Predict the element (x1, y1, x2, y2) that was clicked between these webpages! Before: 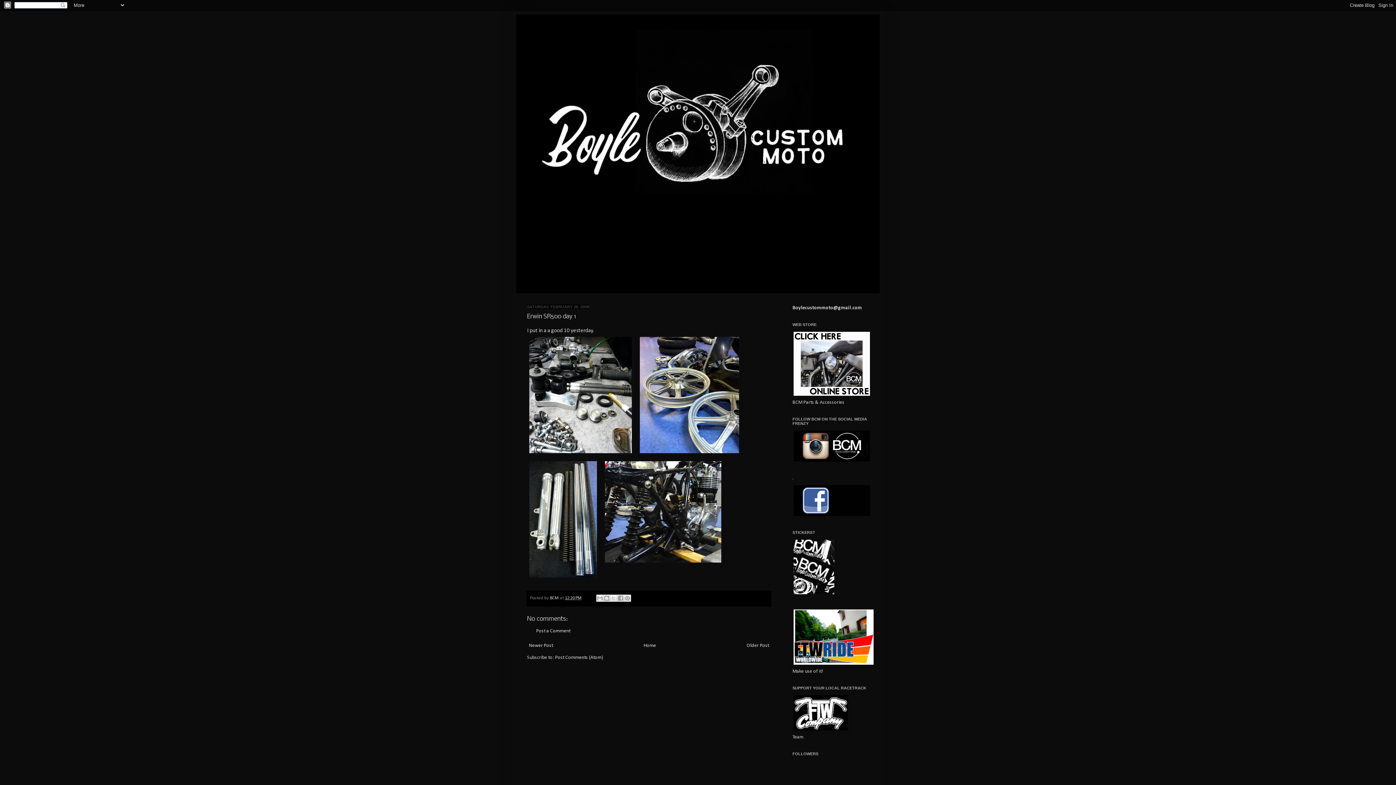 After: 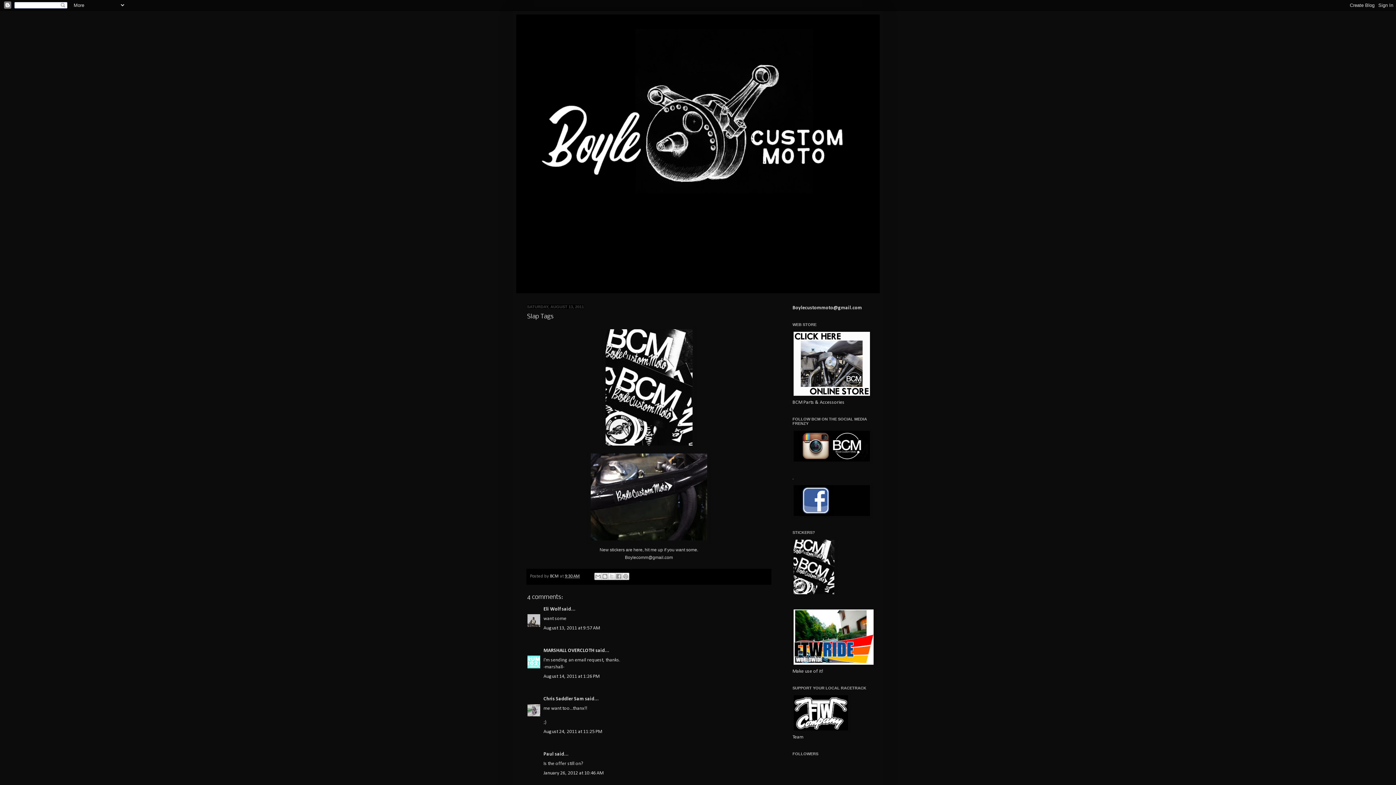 Action: bbox: (792, 591, 835, 597)